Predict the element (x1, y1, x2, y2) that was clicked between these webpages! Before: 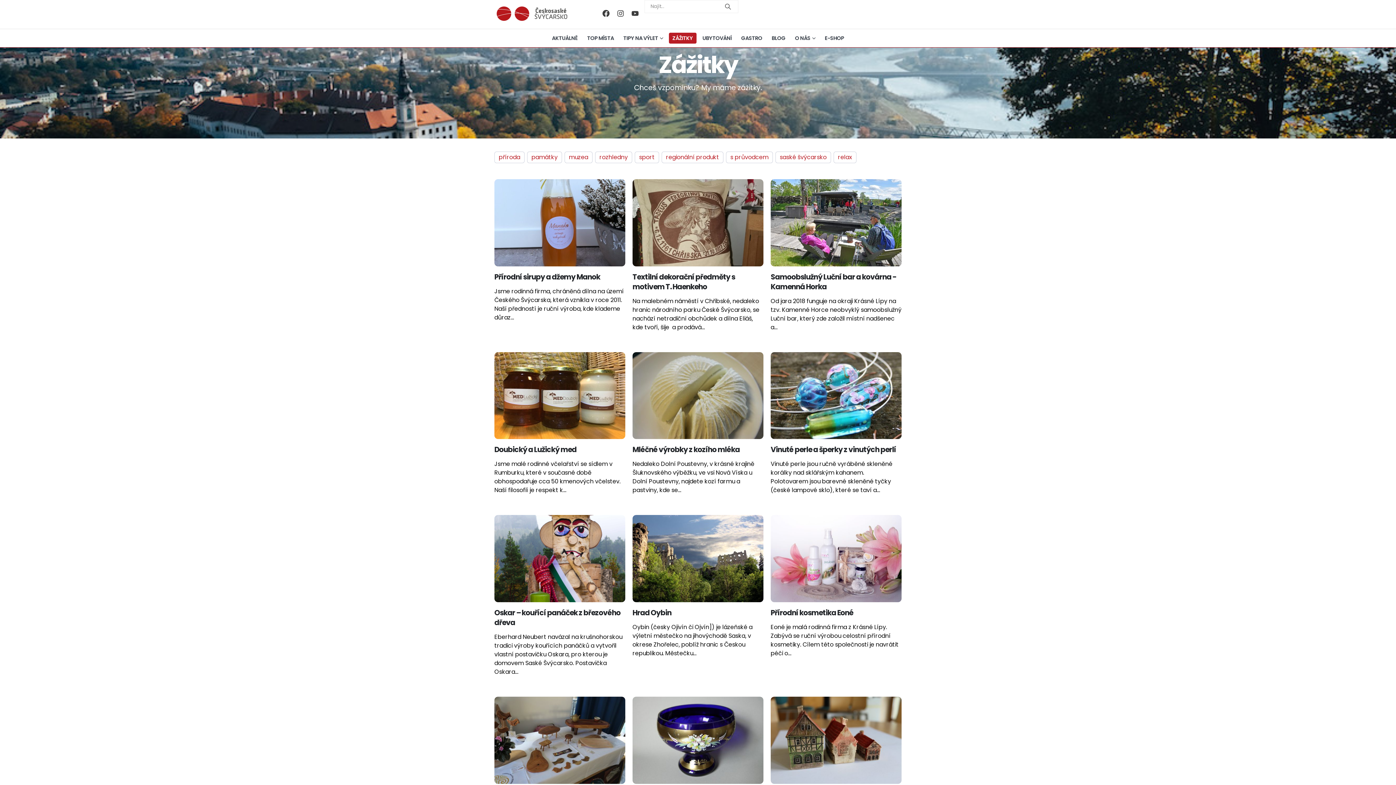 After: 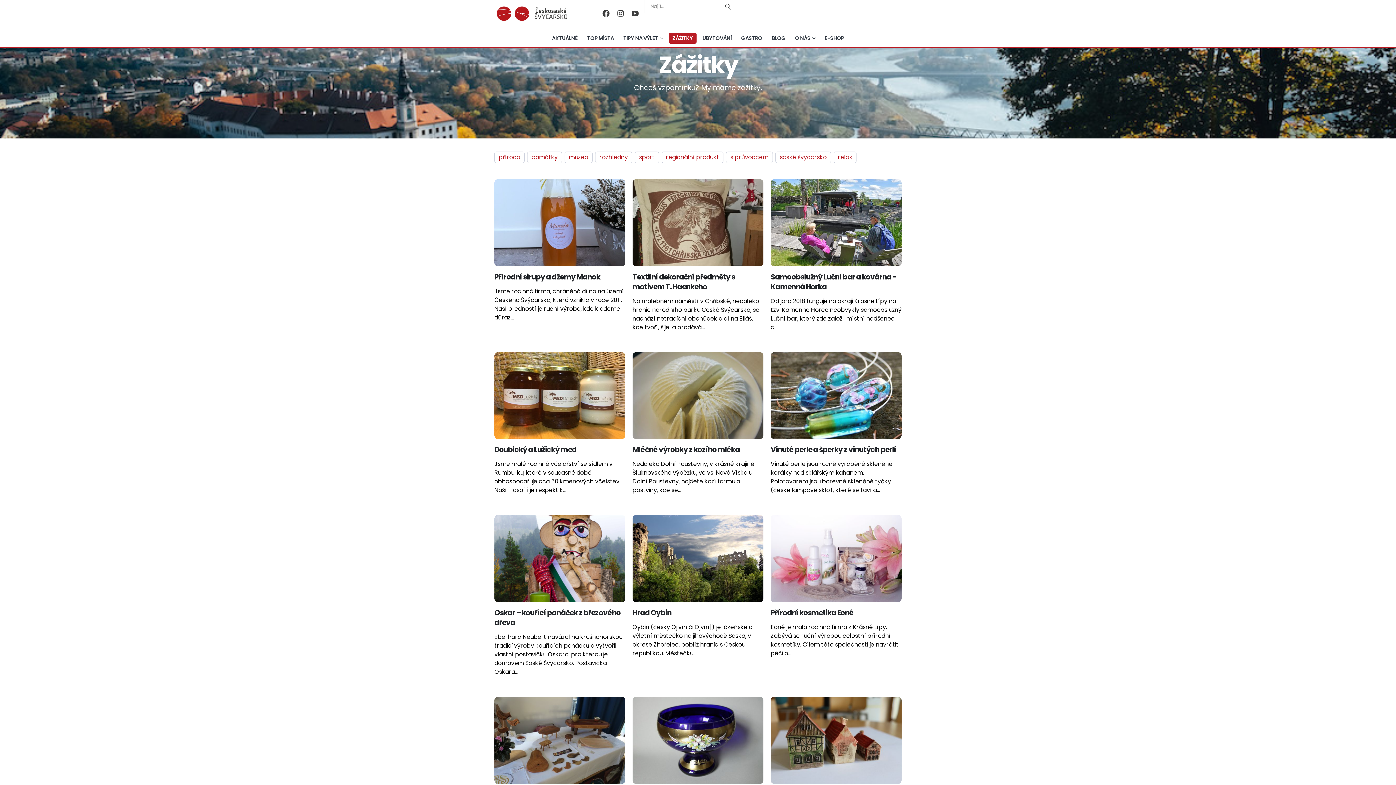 Action: bbox: (669, 32, 696, 43) label: ZÁŽITKY